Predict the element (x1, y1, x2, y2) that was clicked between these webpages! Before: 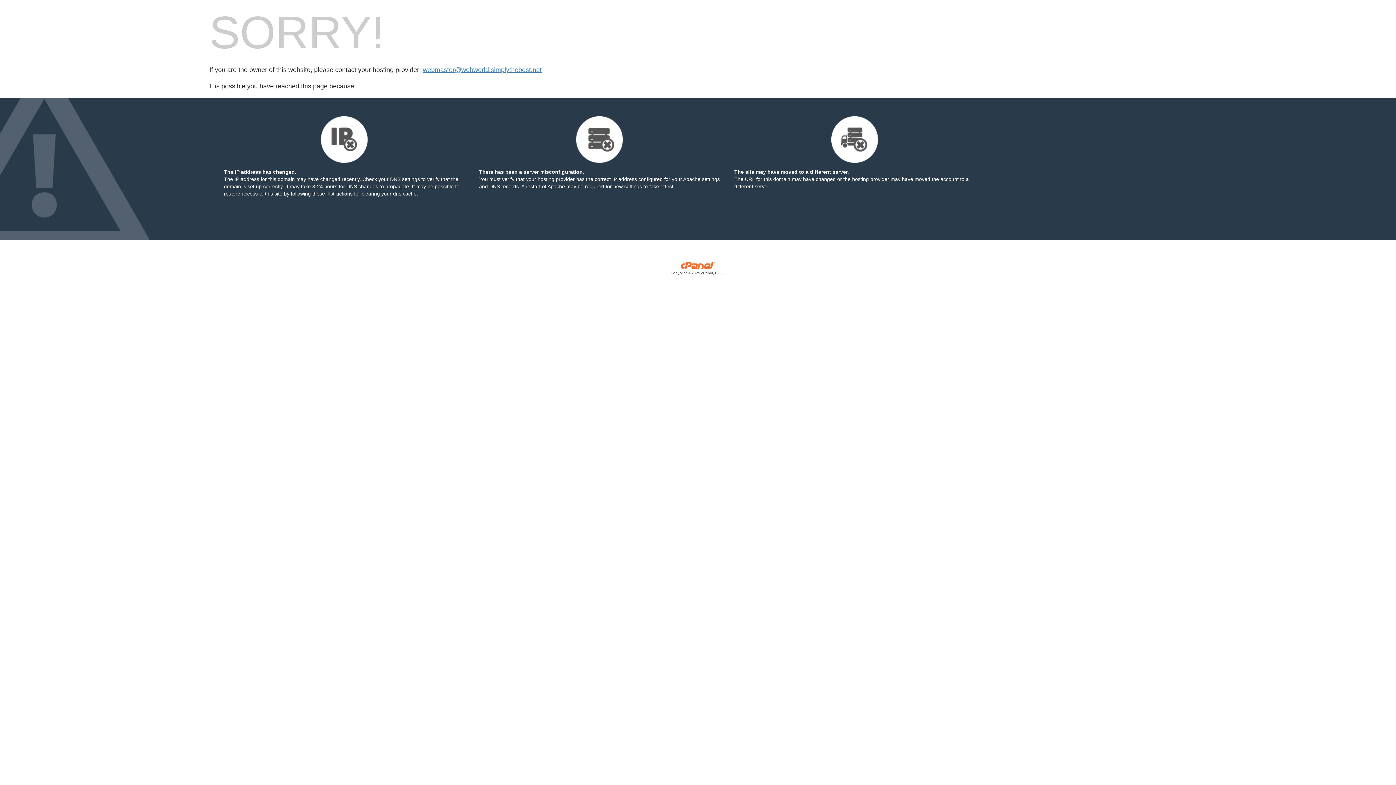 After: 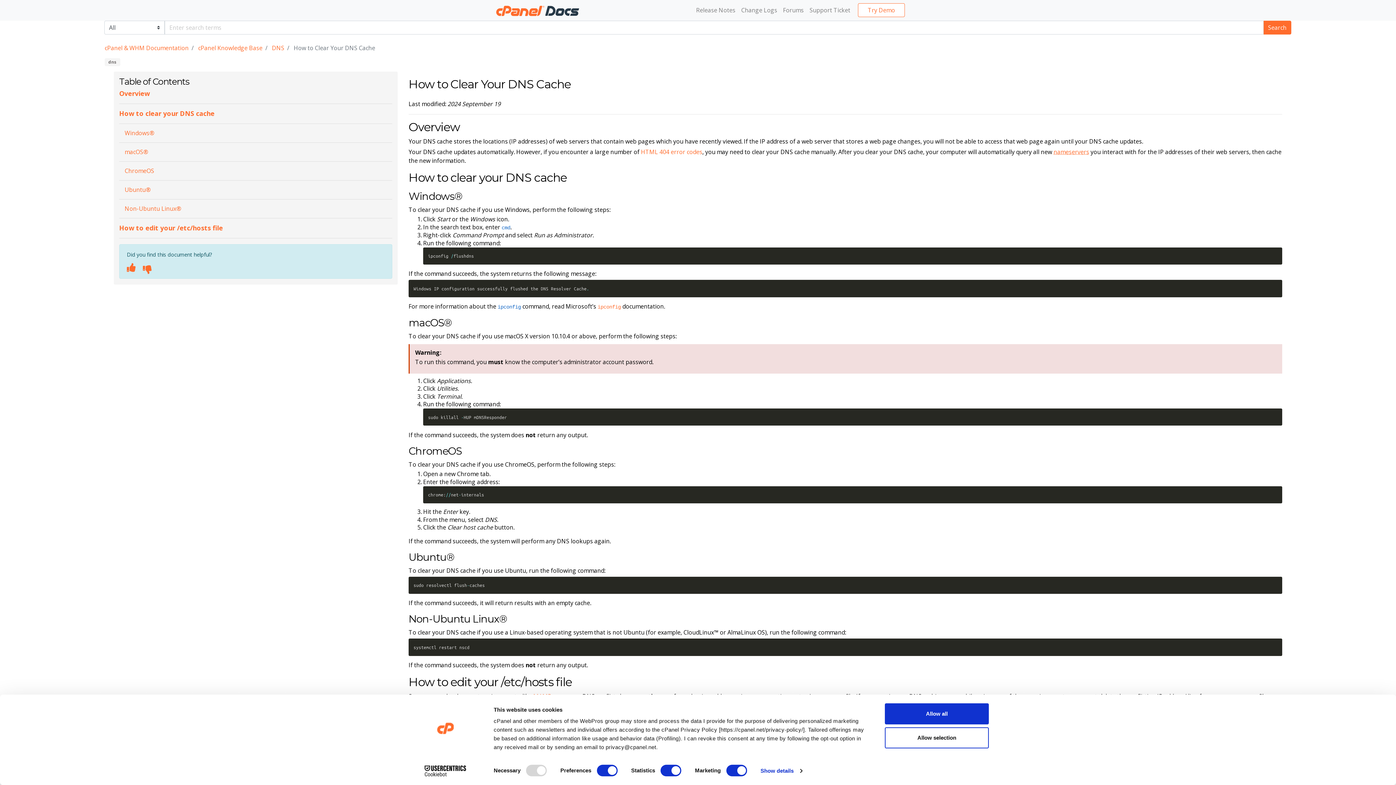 Action: label: following these instructions bbox: (290, 190, 352, 196)